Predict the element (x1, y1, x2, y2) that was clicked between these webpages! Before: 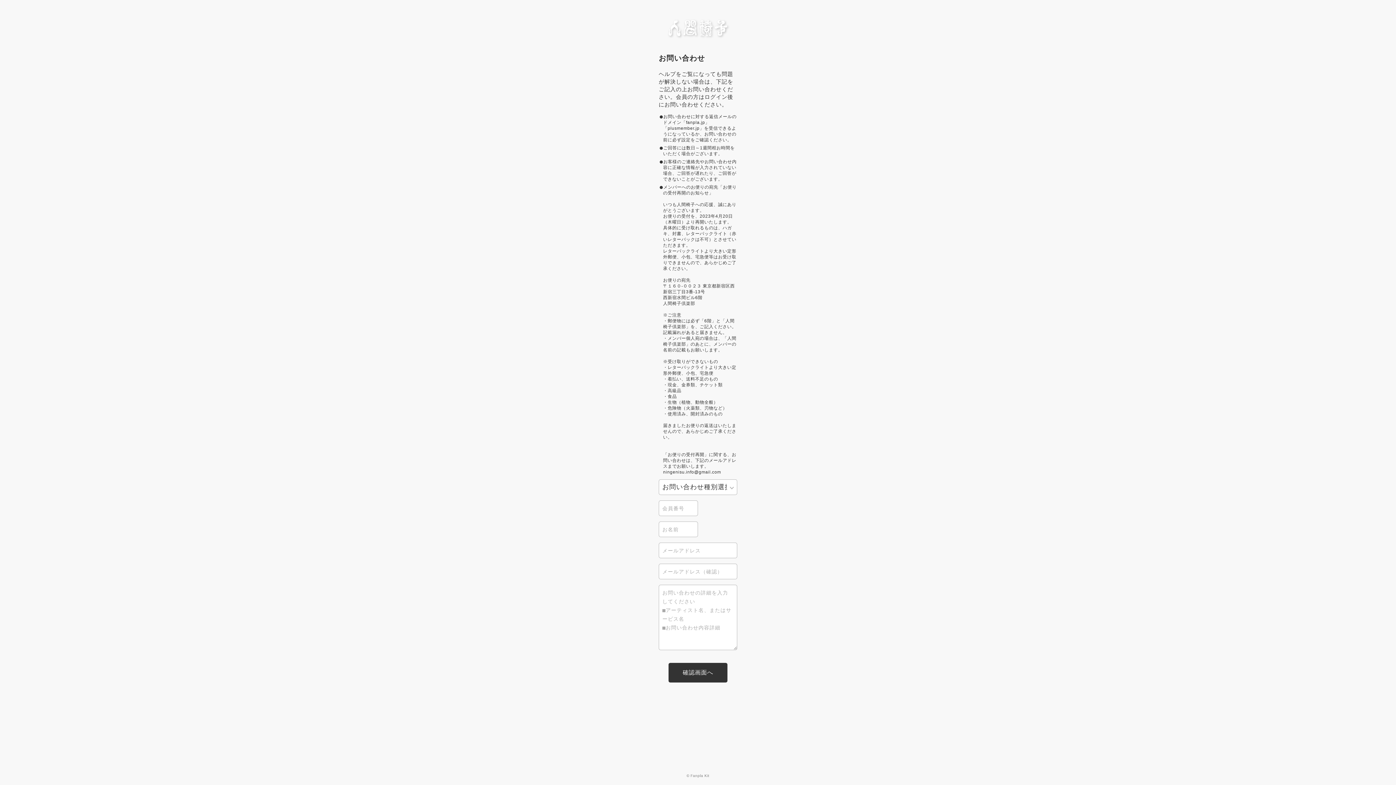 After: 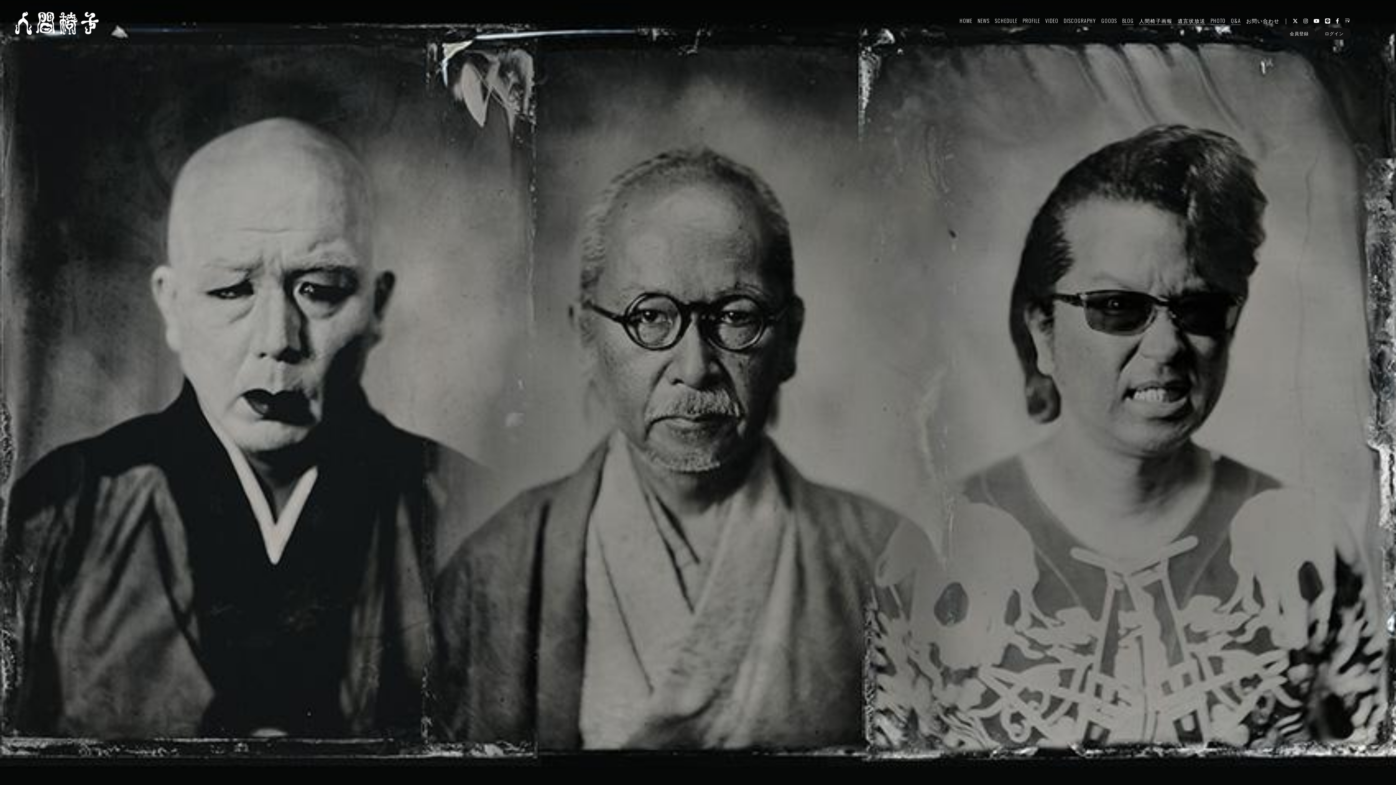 Action: bbox: (665, 34, 730, 41)